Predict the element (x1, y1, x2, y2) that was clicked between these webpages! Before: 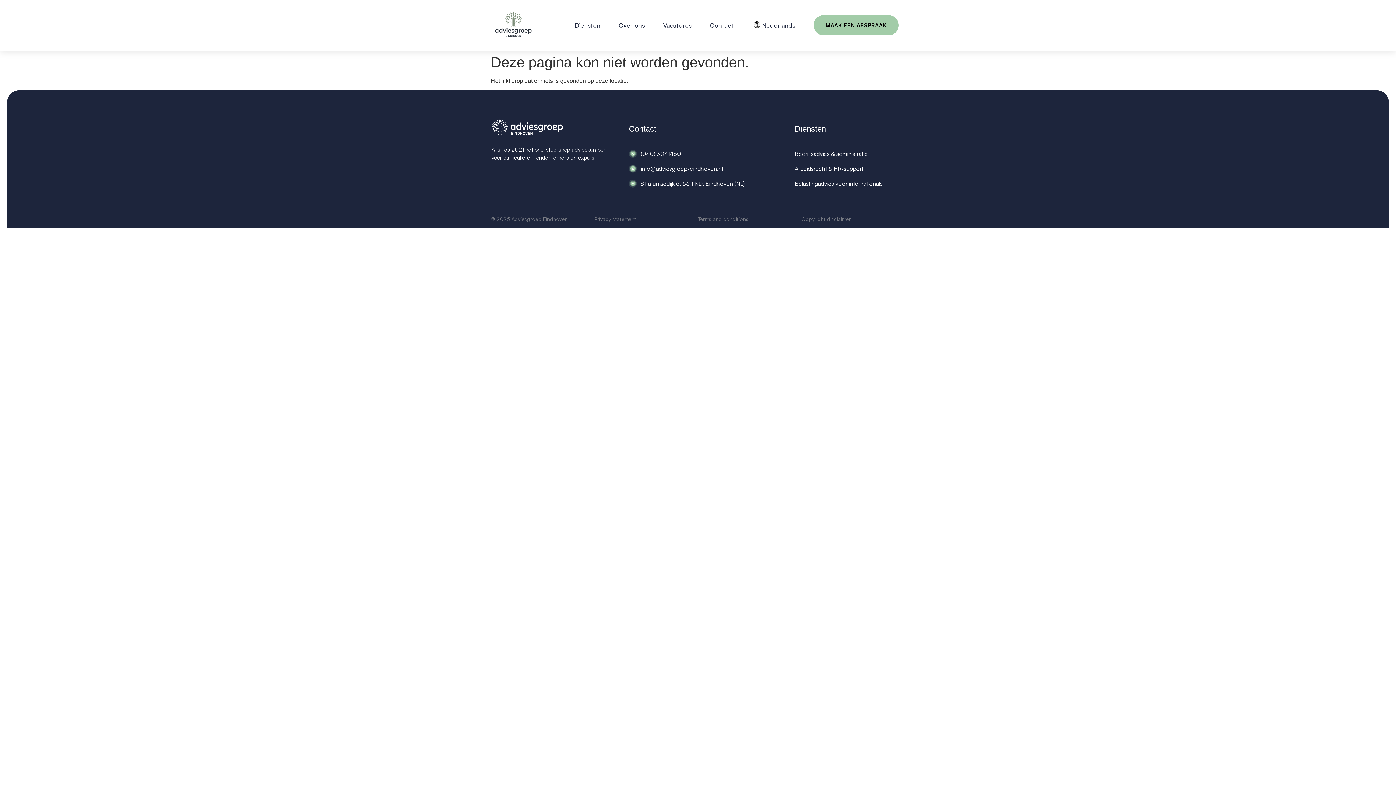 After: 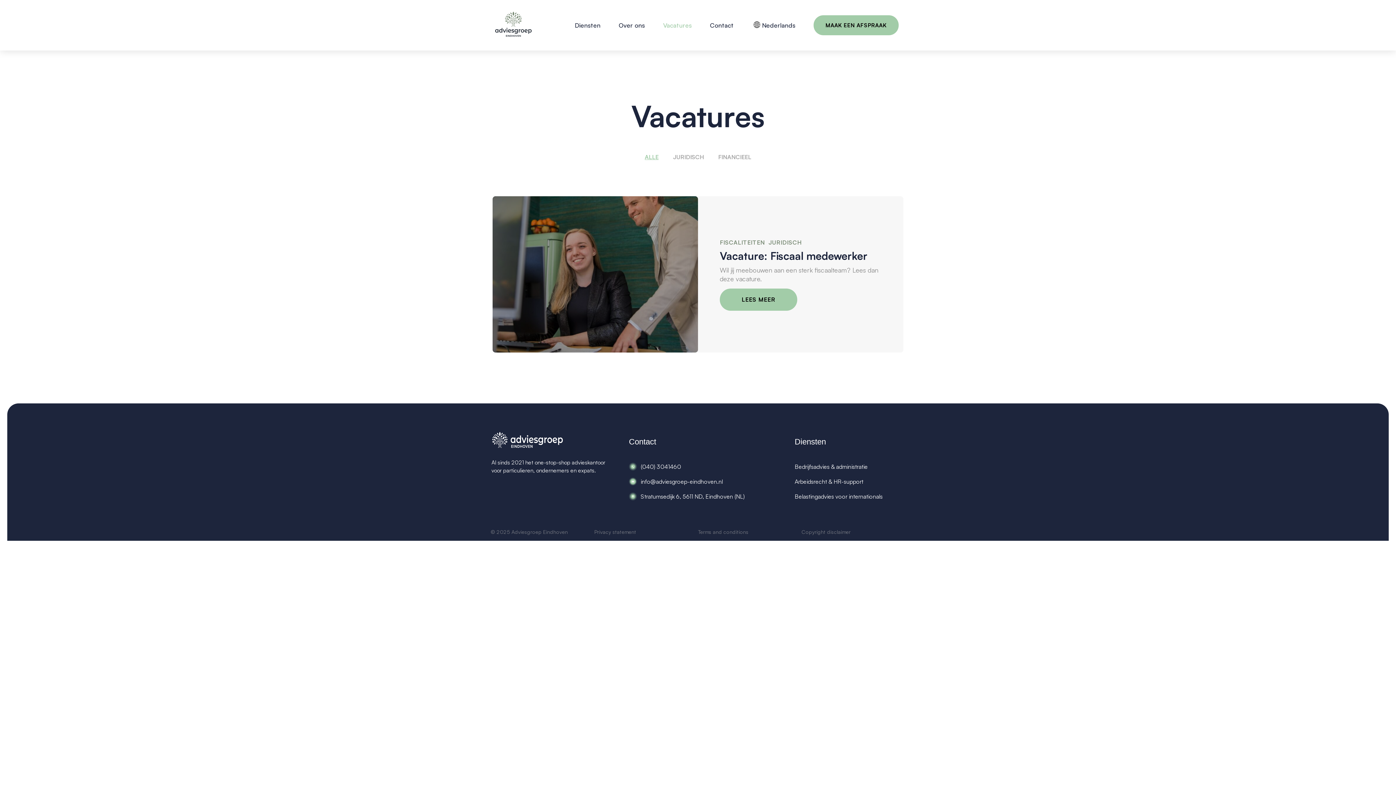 Action: label: Vacatures bbox: (654, 21, 701, 28)